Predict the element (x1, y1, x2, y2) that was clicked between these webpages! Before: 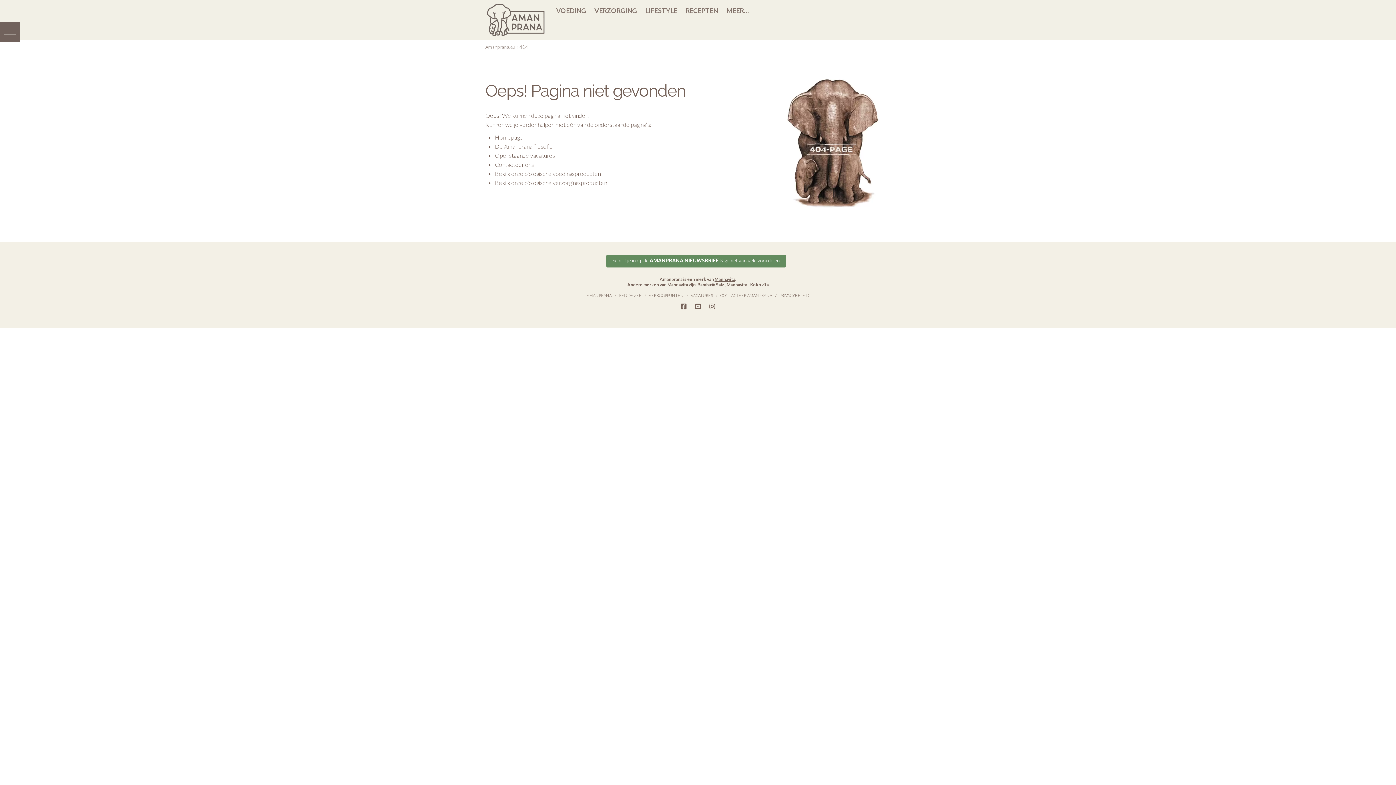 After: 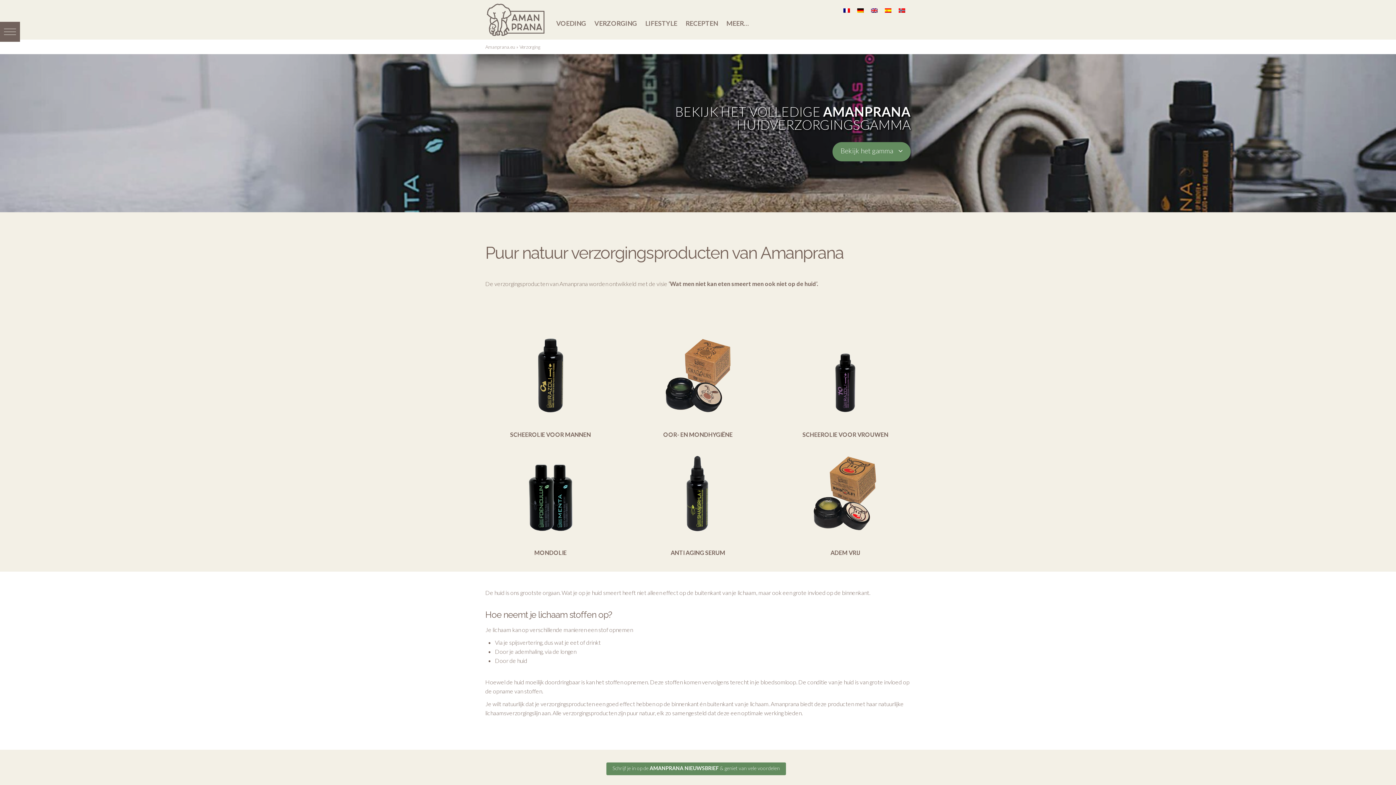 Action: bbox: (594, 6, 637, 14) label: VERZORGING